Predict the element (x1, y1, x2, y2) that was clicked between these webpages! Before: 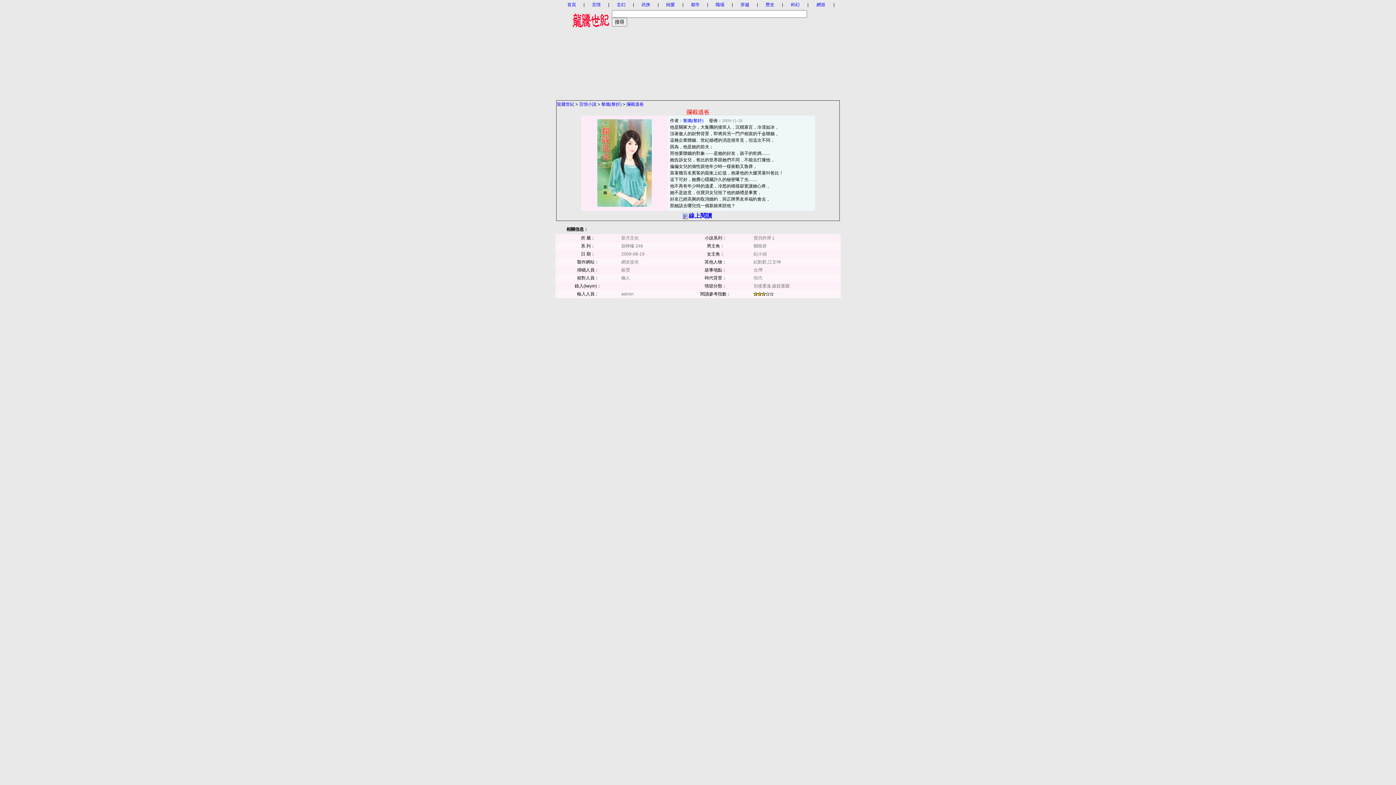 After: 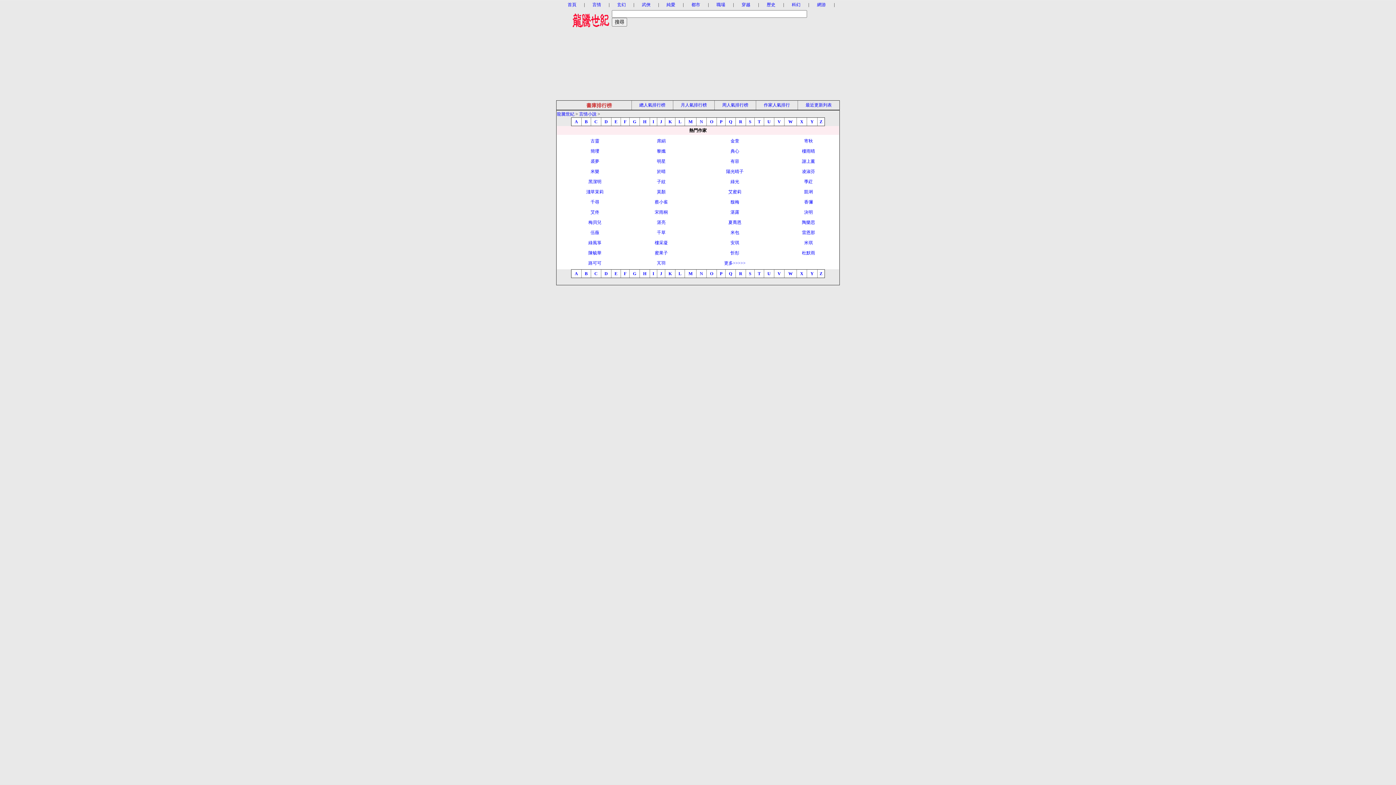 Action: bbox: (579, 101, 596, 106) label: 言情小說